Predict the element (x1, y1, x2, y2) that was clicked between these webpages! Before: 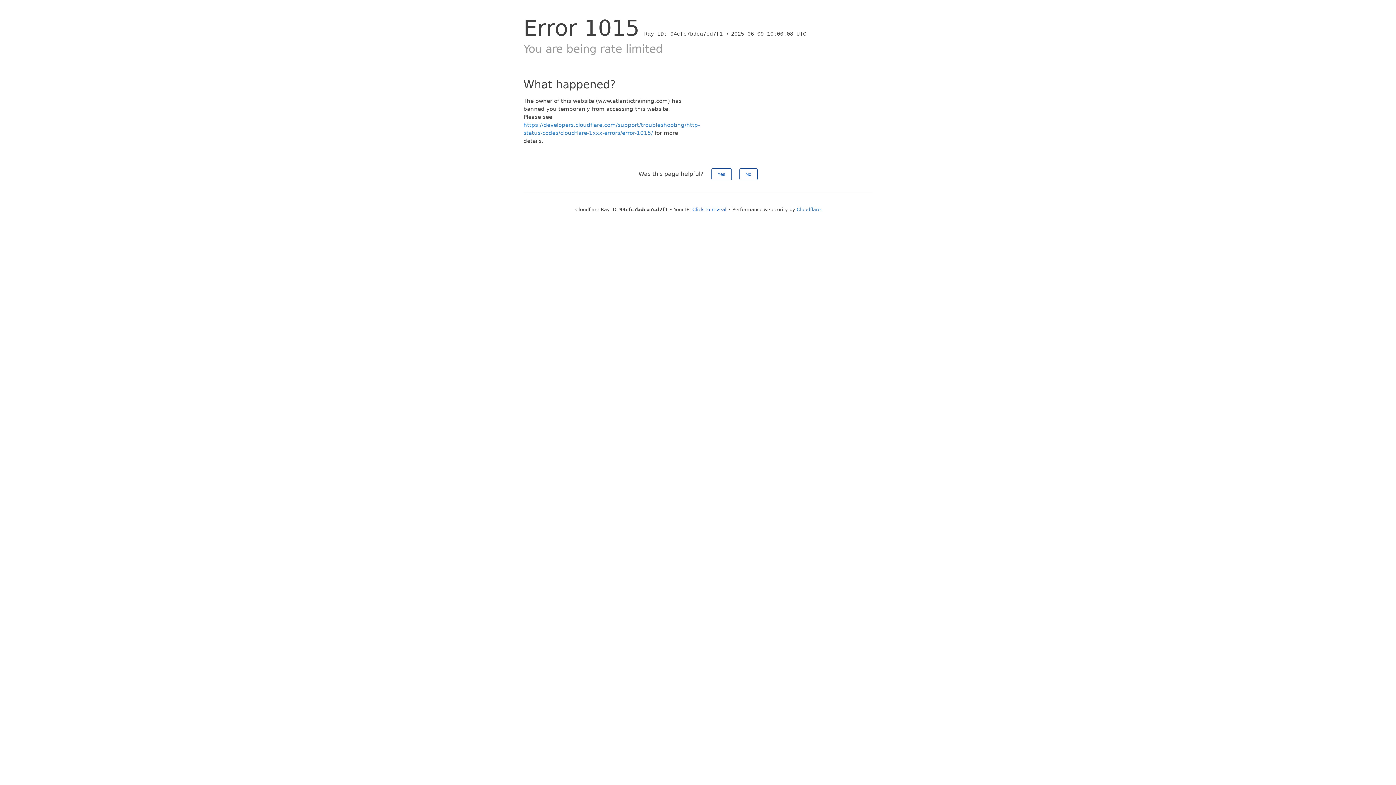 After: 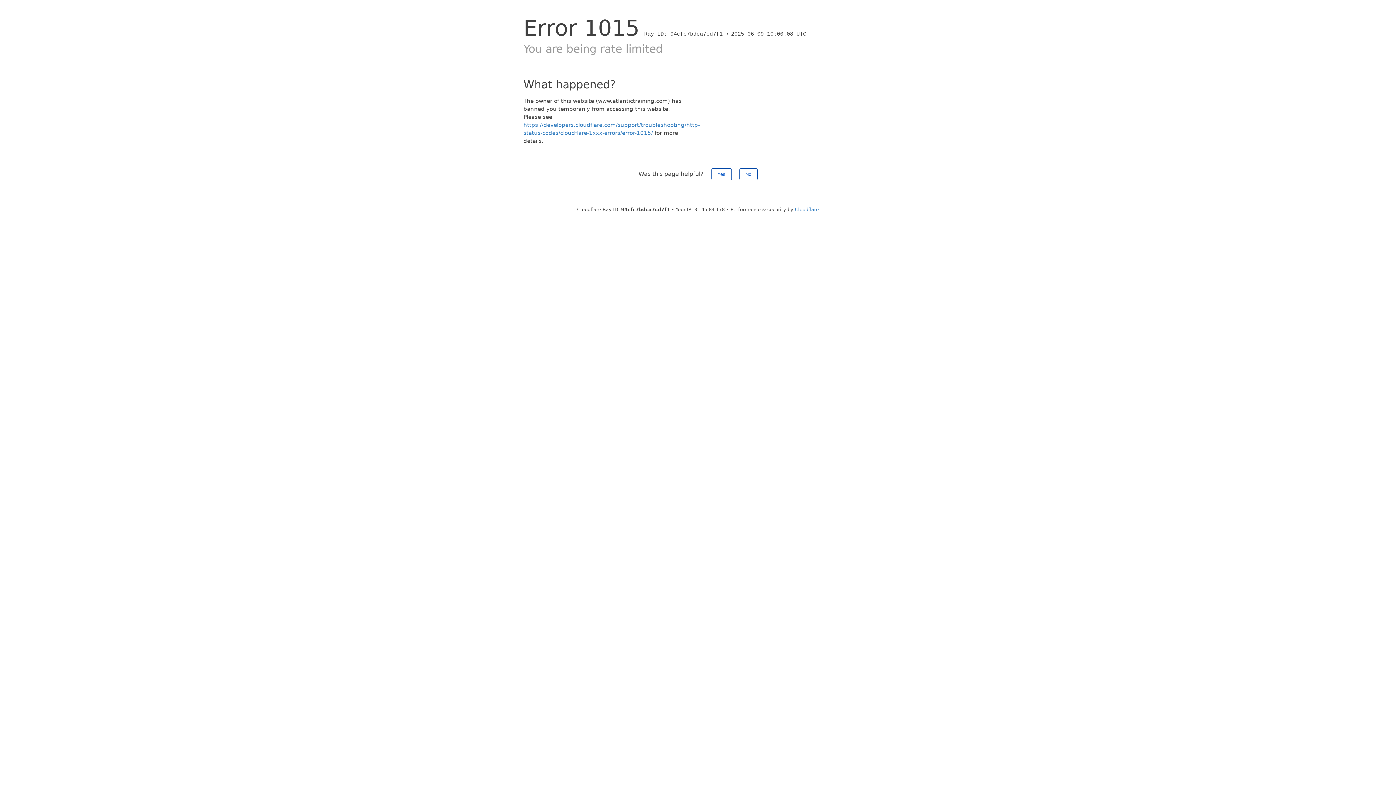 Action: bbox: (692, 206, 726, 212) label: Click to reveal